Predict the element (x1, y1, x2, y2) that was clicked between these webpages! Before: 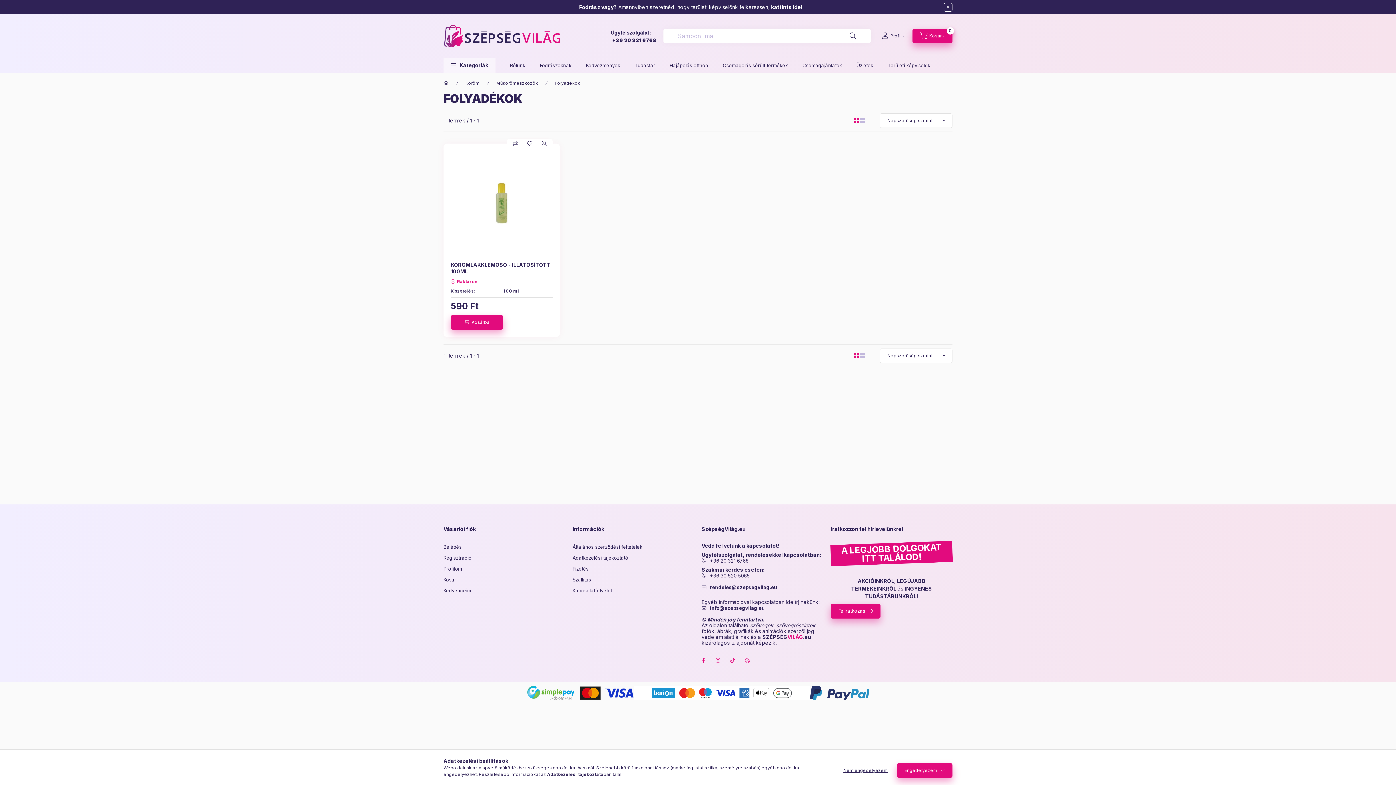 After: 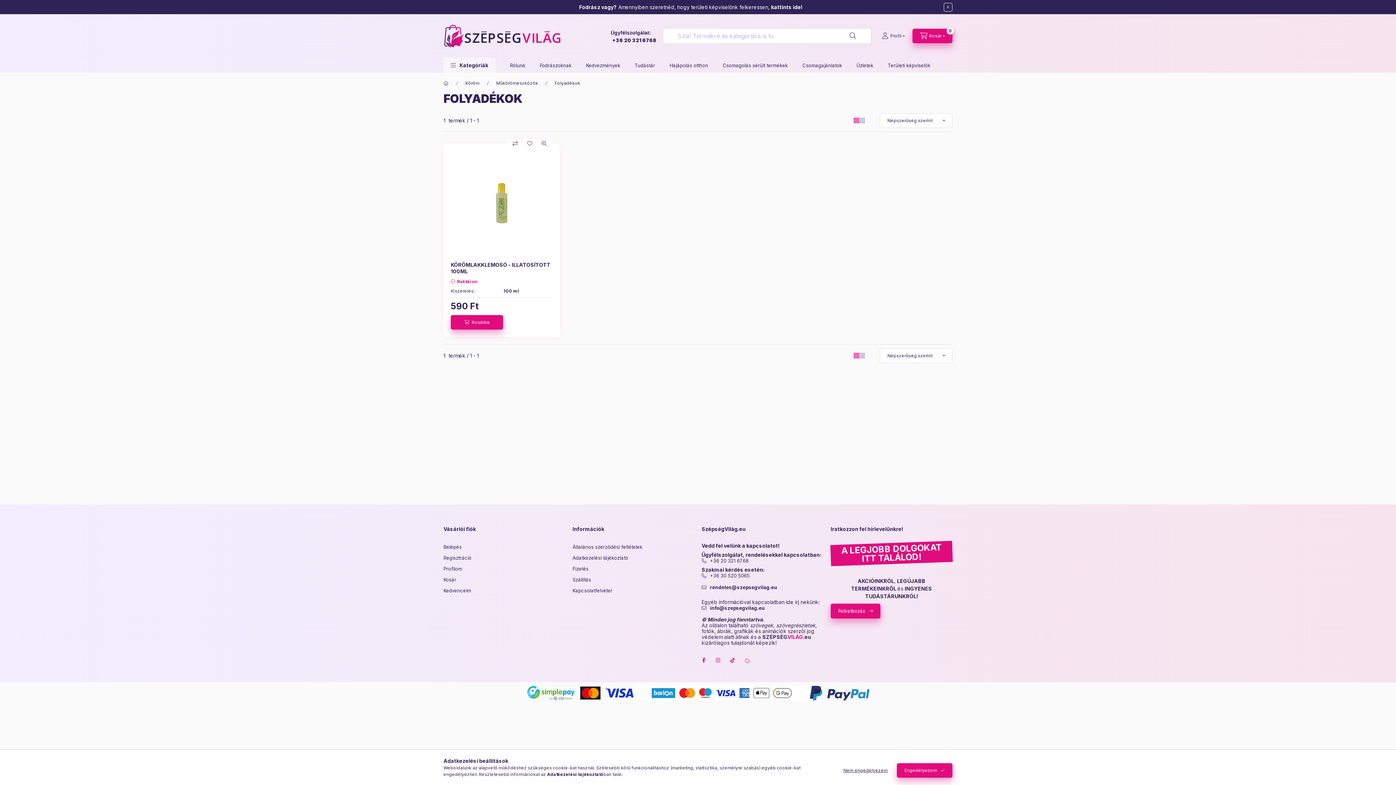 Action: label: Adatkezelési tájékoztató bbox: (547, 772, 603, 777)